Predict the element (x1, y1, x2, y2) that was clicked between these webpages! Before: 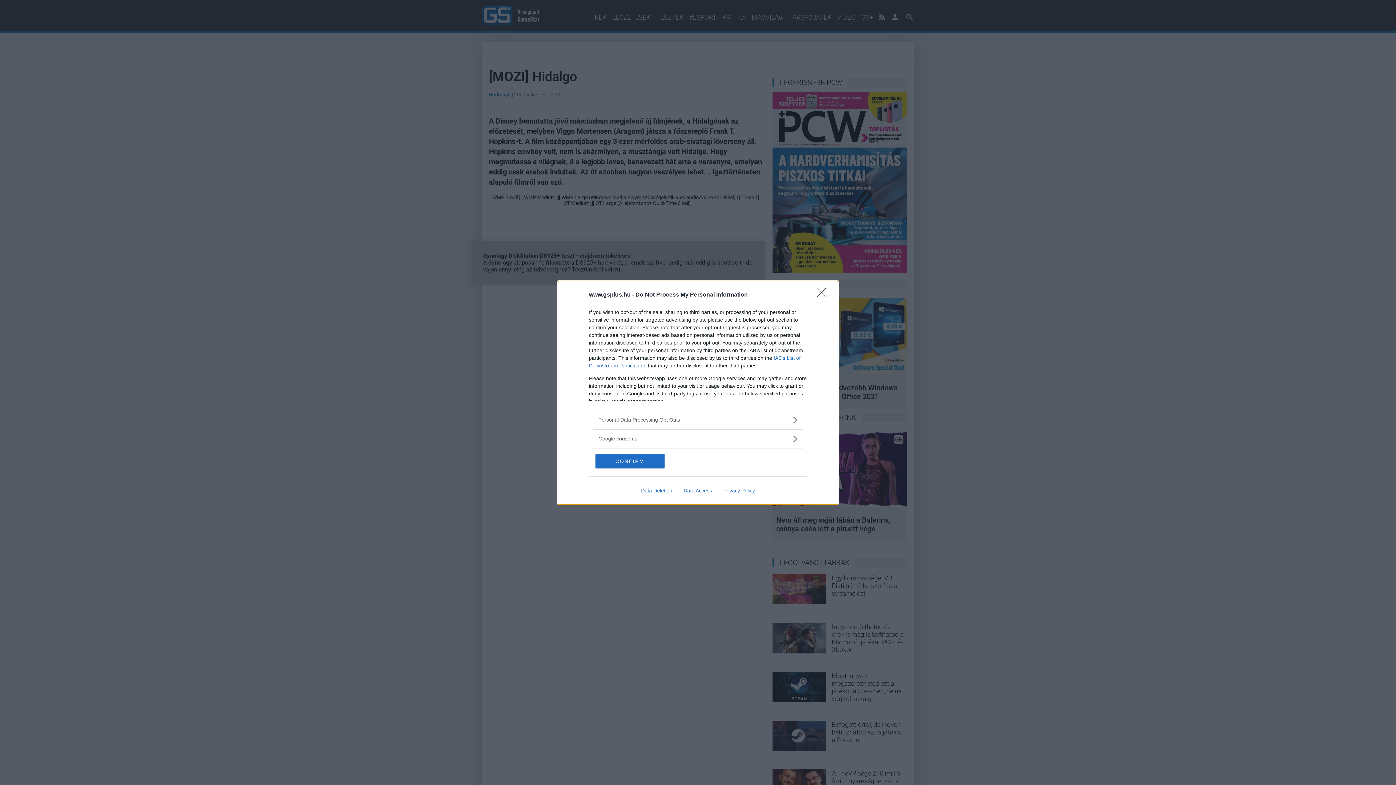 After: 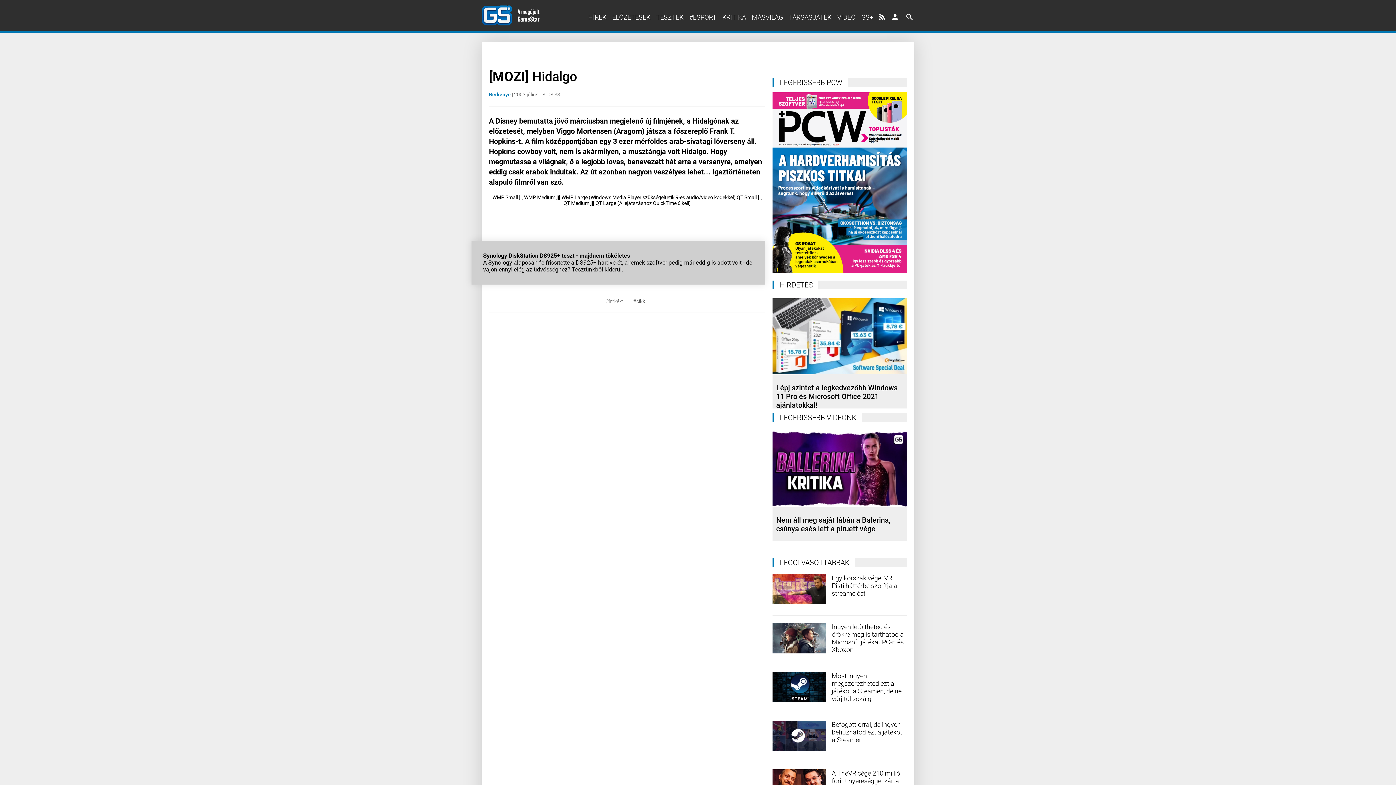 Action: bbox: (595, 454, 664, 468) label: CONFIRM